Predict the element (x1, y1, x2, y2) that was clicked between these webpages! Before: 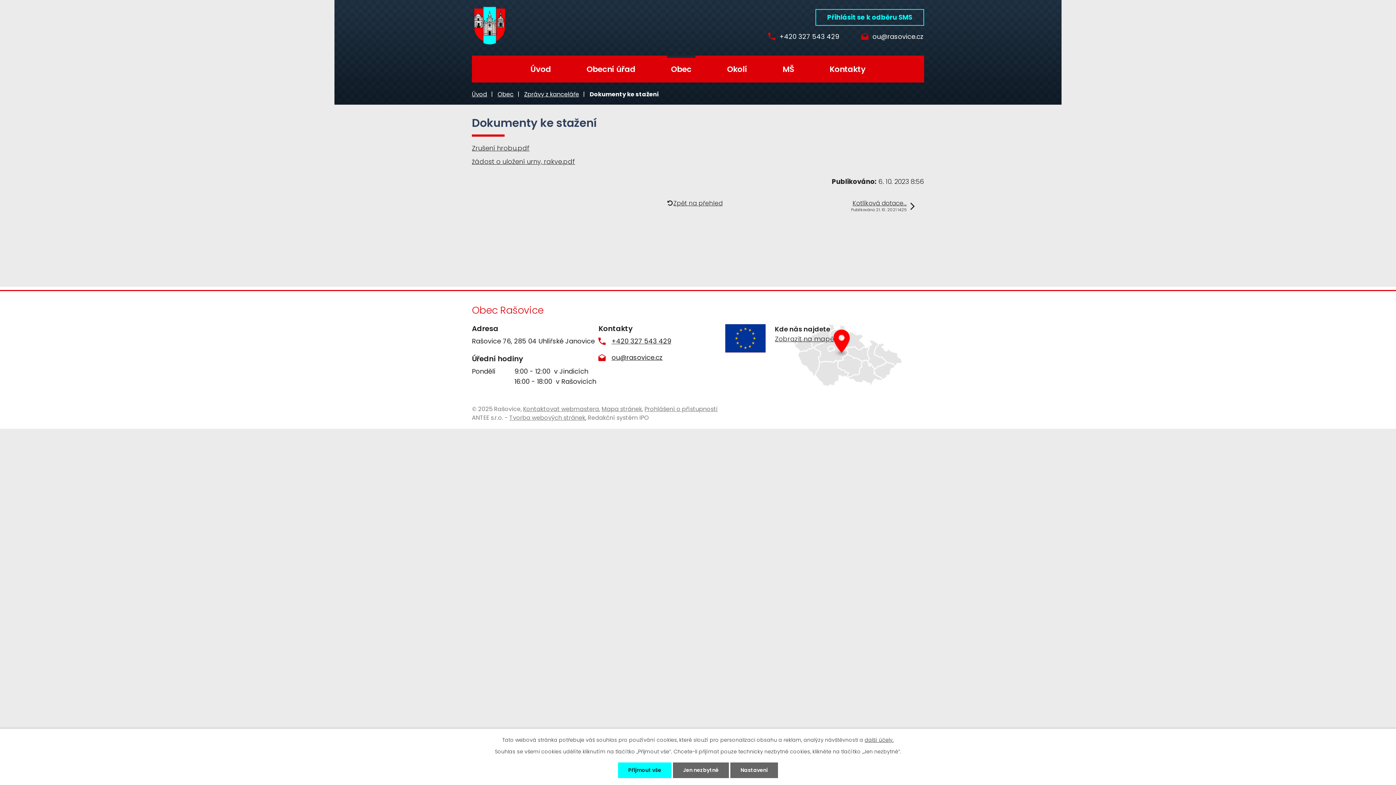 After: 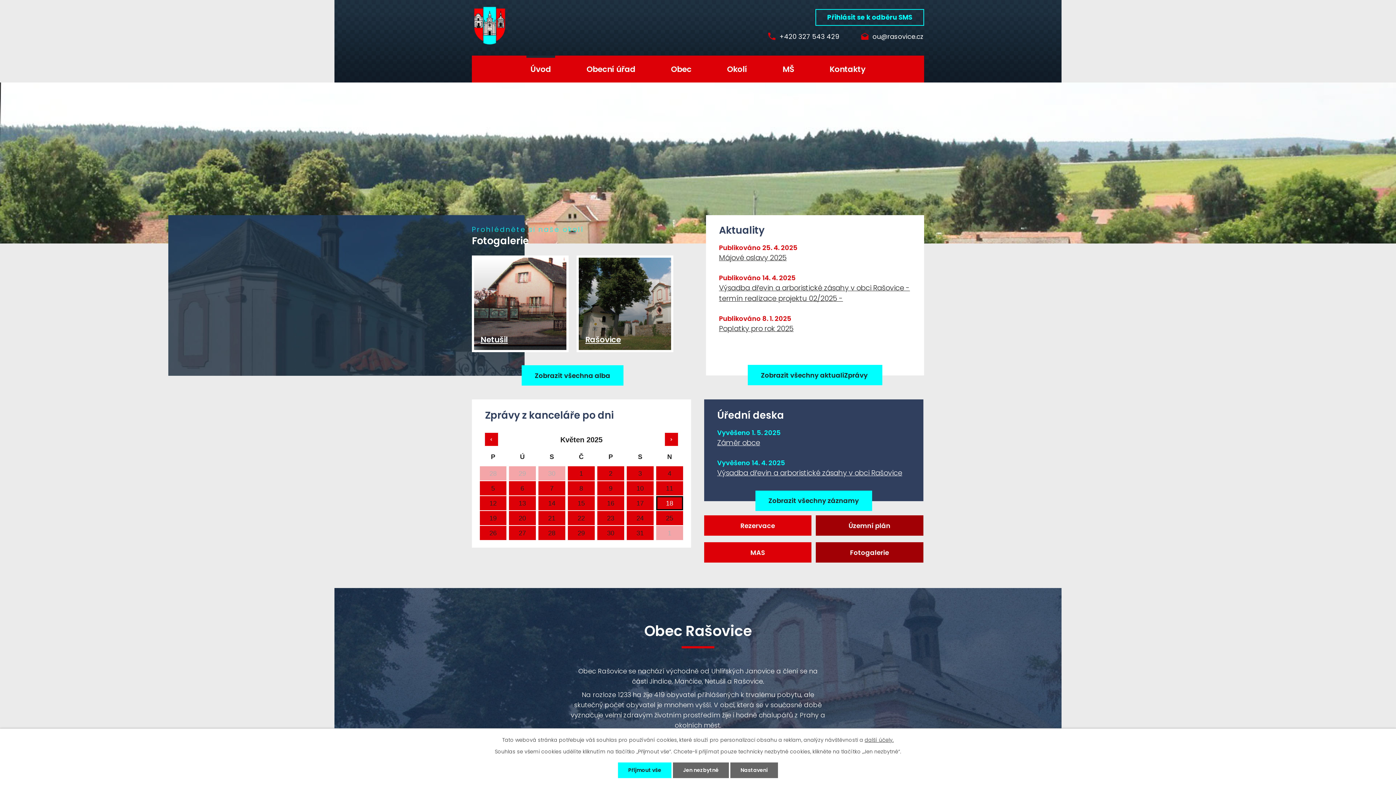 Action: bbox: (472, 90, 487, 98) label: Úvod